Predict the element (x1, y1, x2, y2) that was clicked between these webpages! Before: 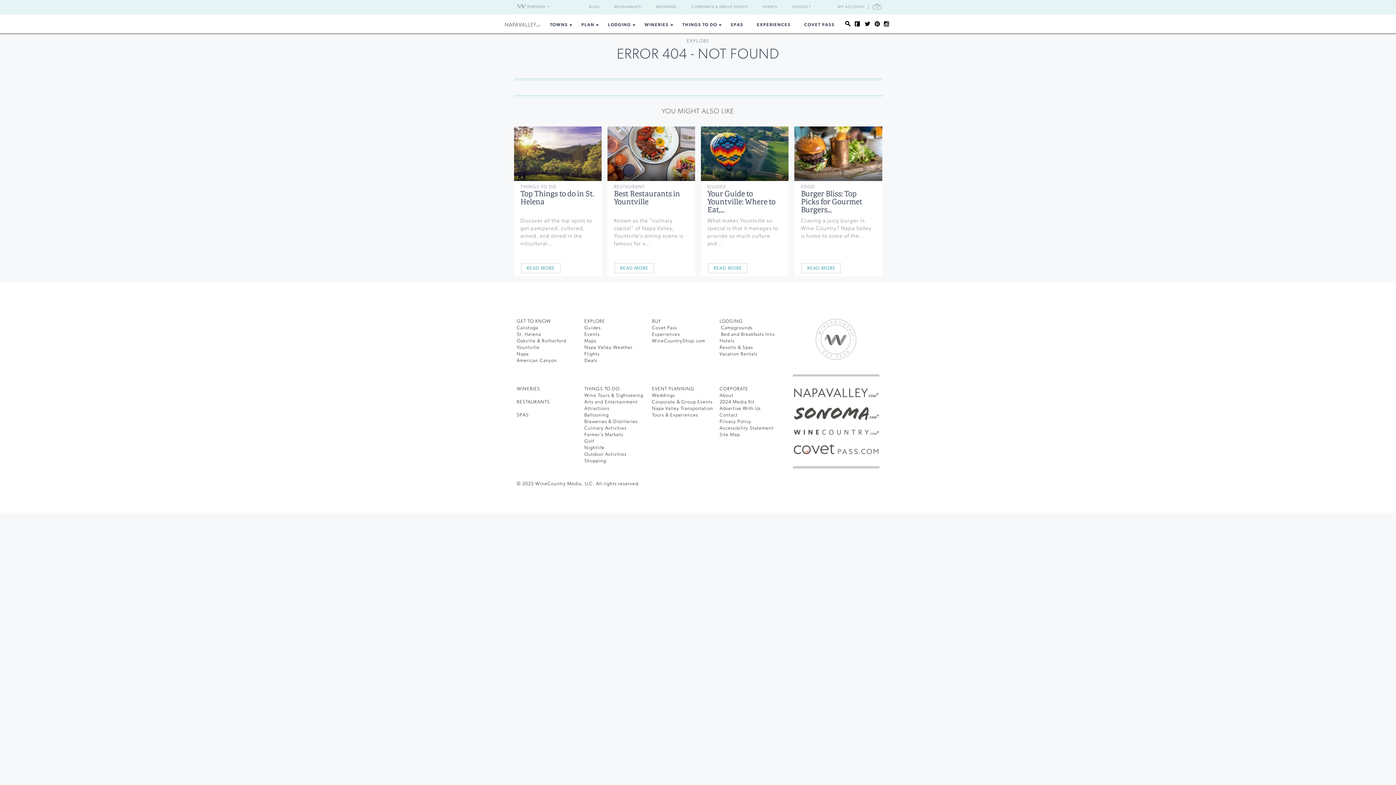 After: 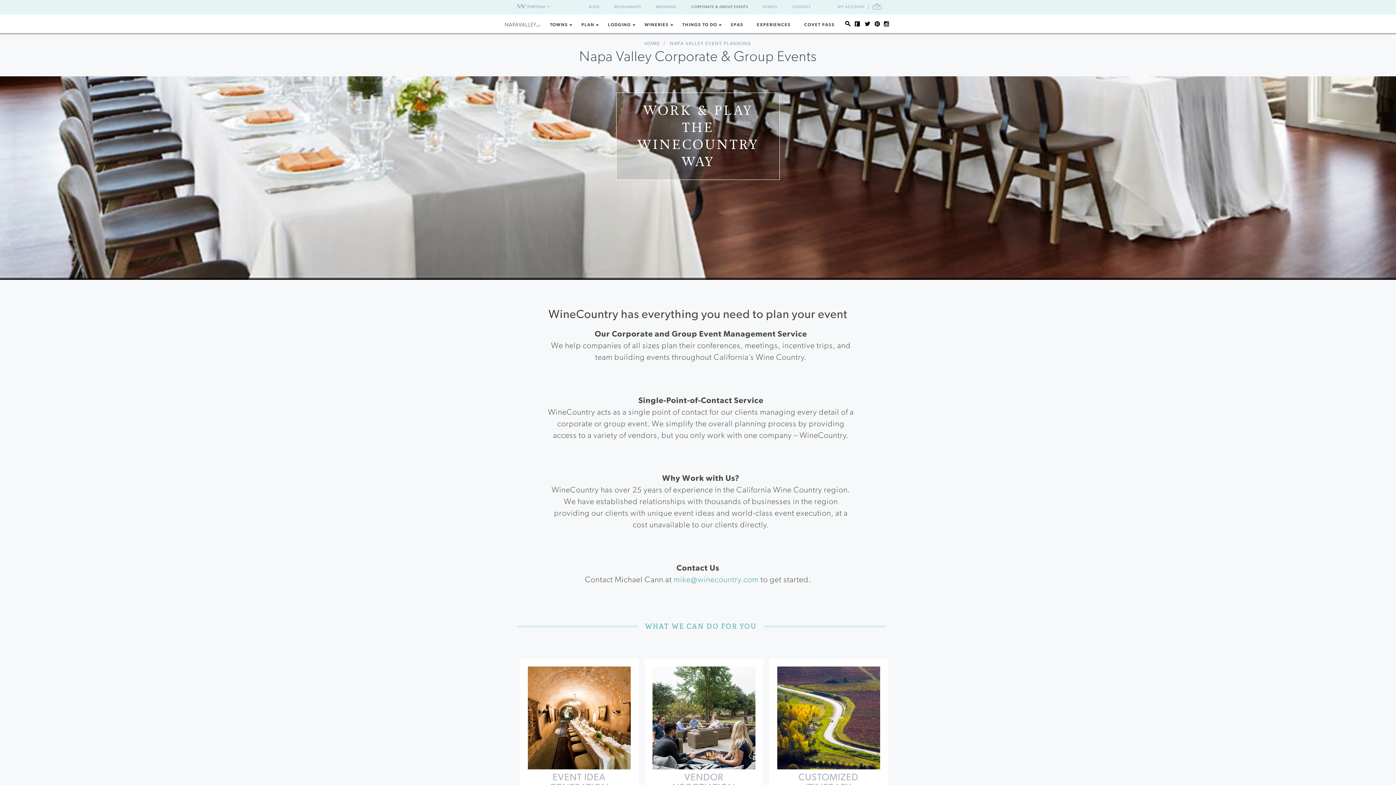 Action: label: Corporate & Group Events bbox: (652, 400, 712, 404)